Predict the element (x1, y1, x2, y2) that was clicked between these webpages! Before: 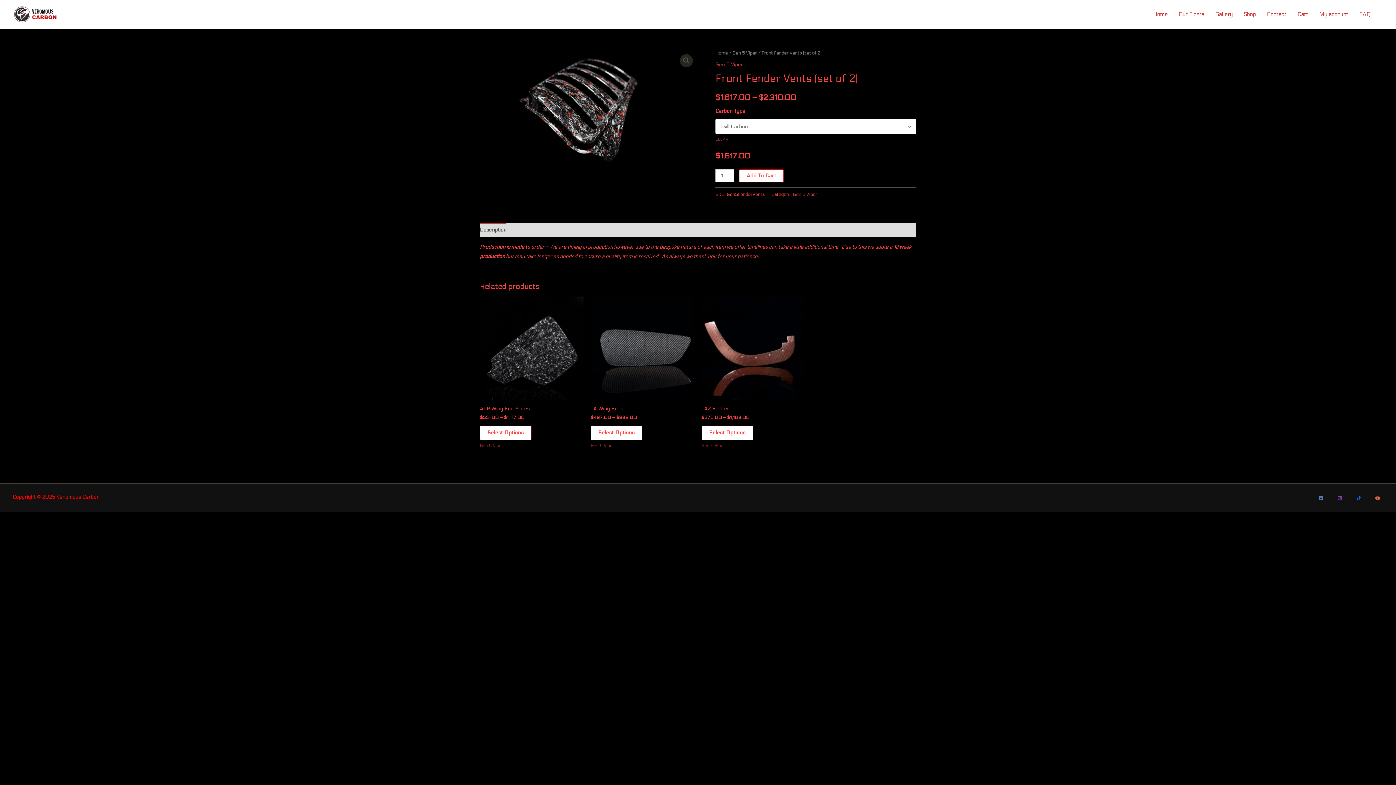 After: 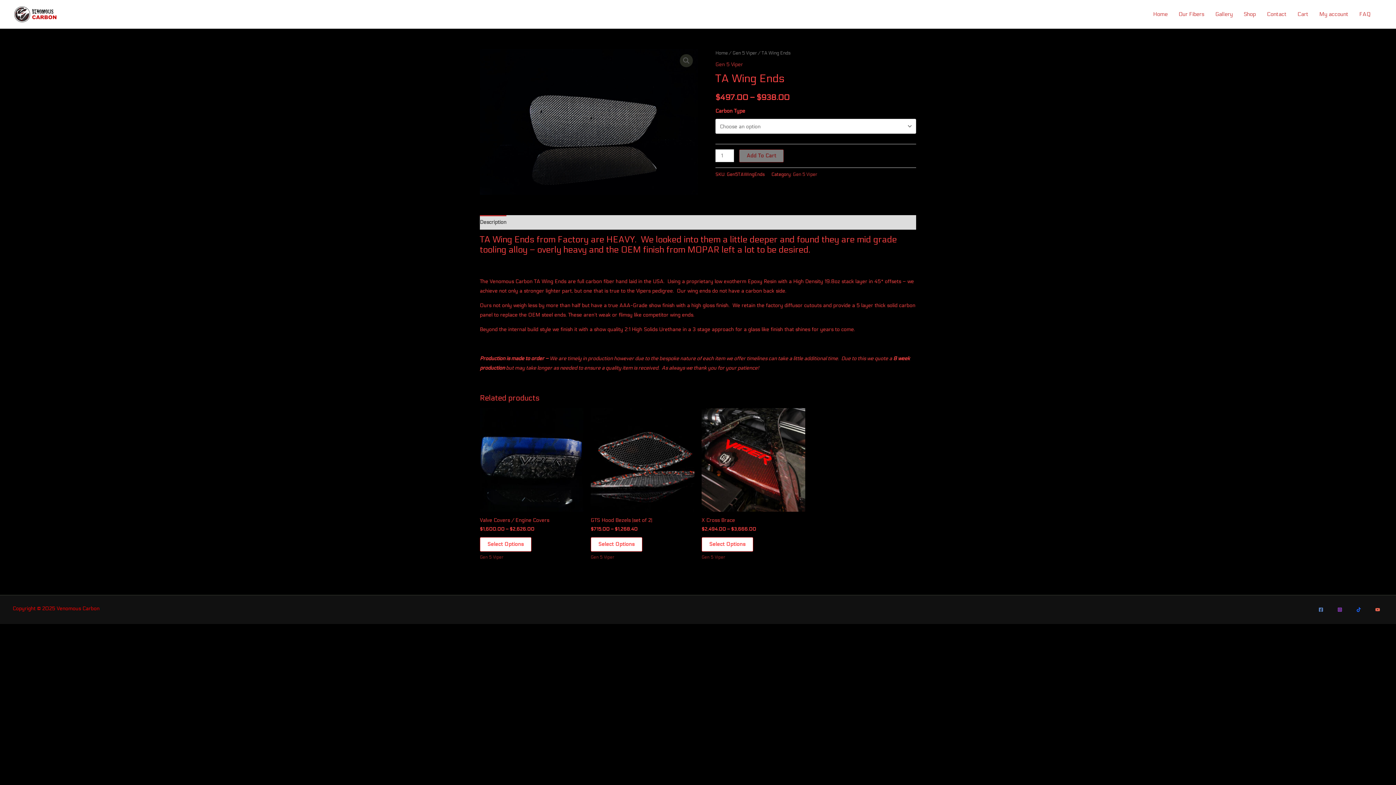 Action: bbox: (590, 405, 694, 415) label: TA Wing Ends